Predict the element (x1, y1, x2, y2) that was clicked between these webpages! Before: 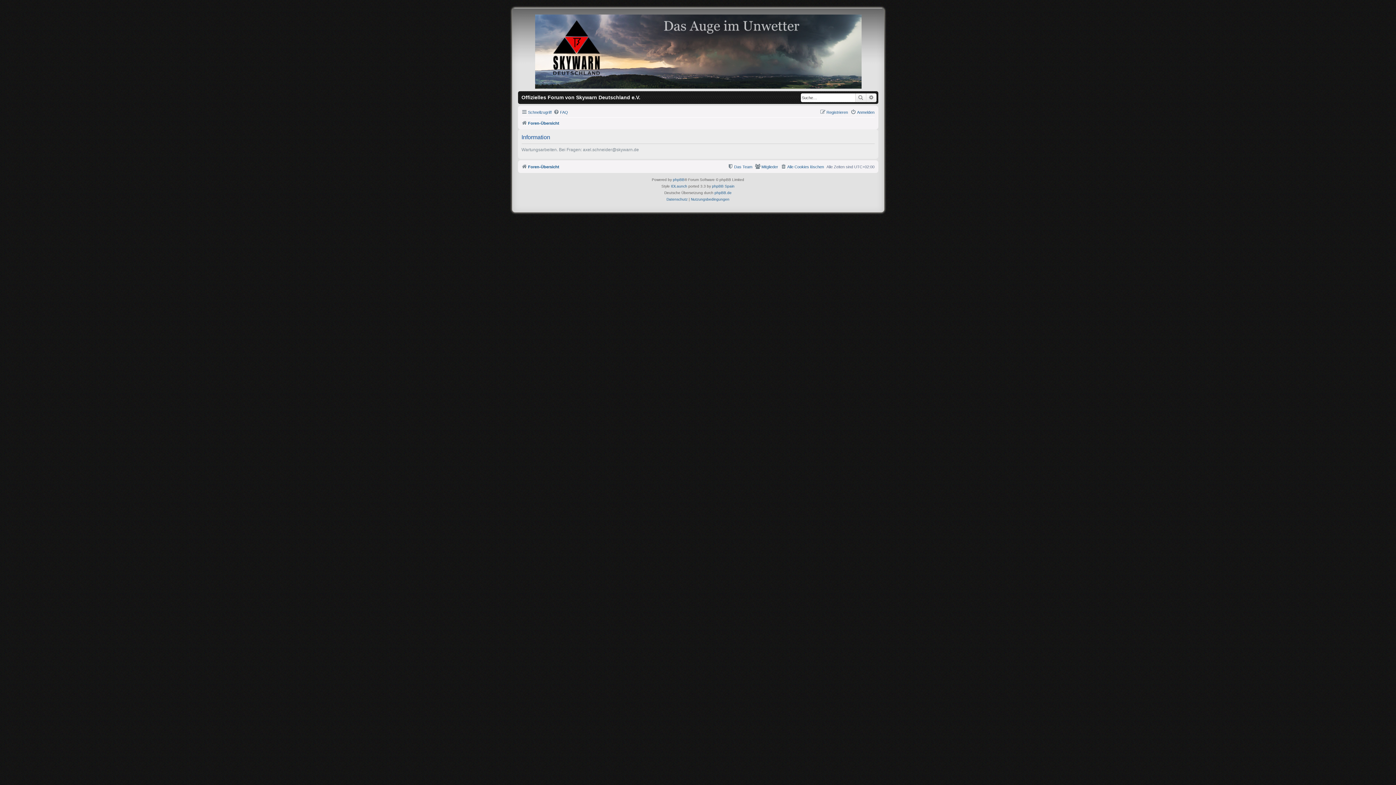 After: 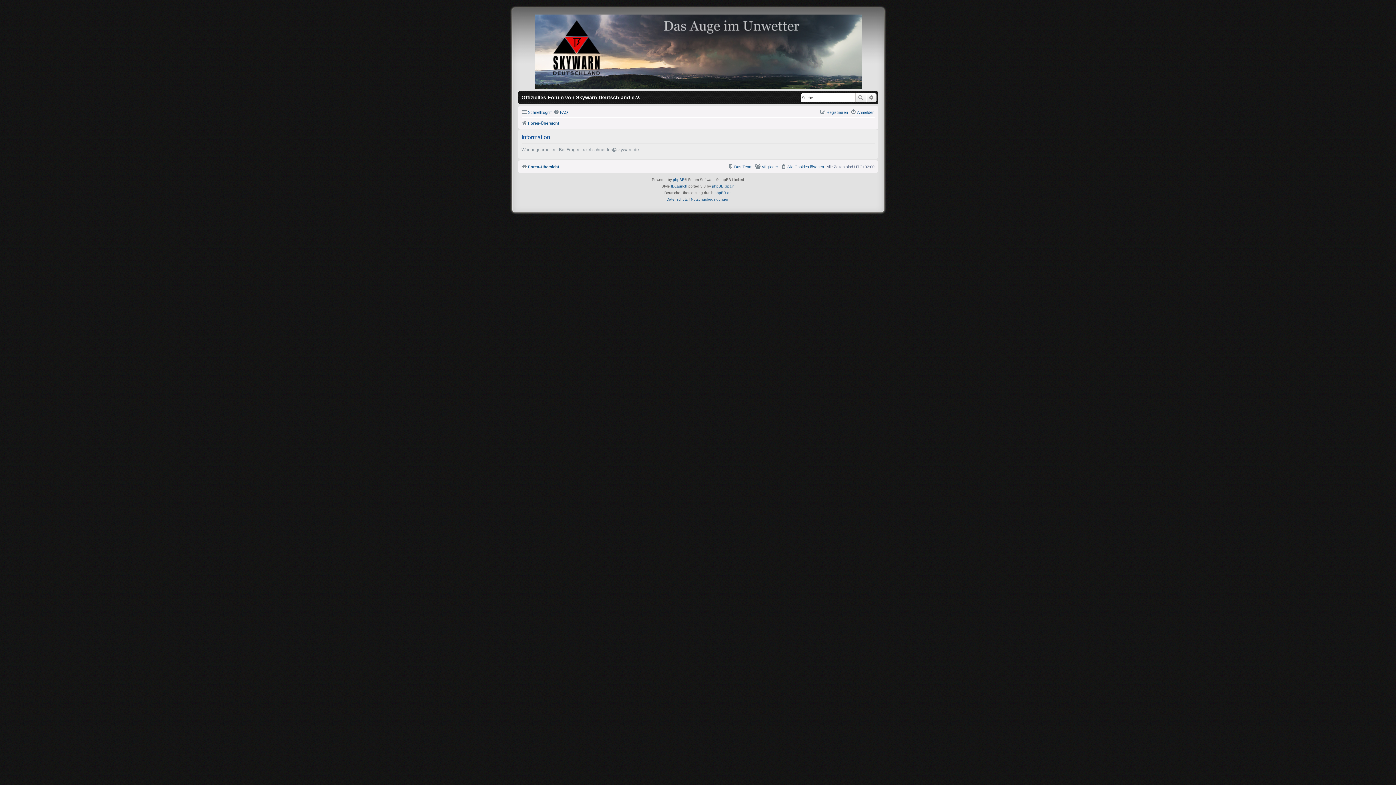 Action: label: FAQ bbox: (553, 108, 568, 116)